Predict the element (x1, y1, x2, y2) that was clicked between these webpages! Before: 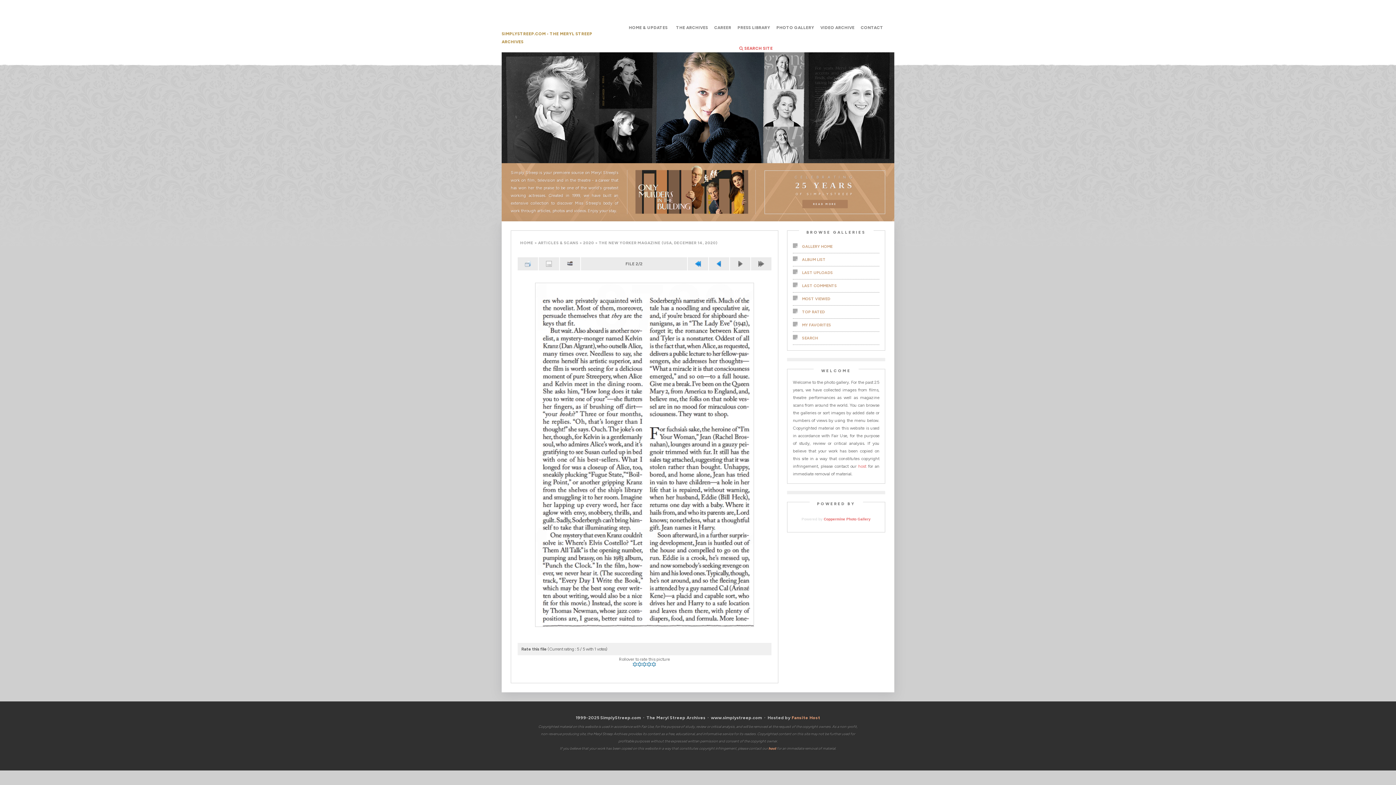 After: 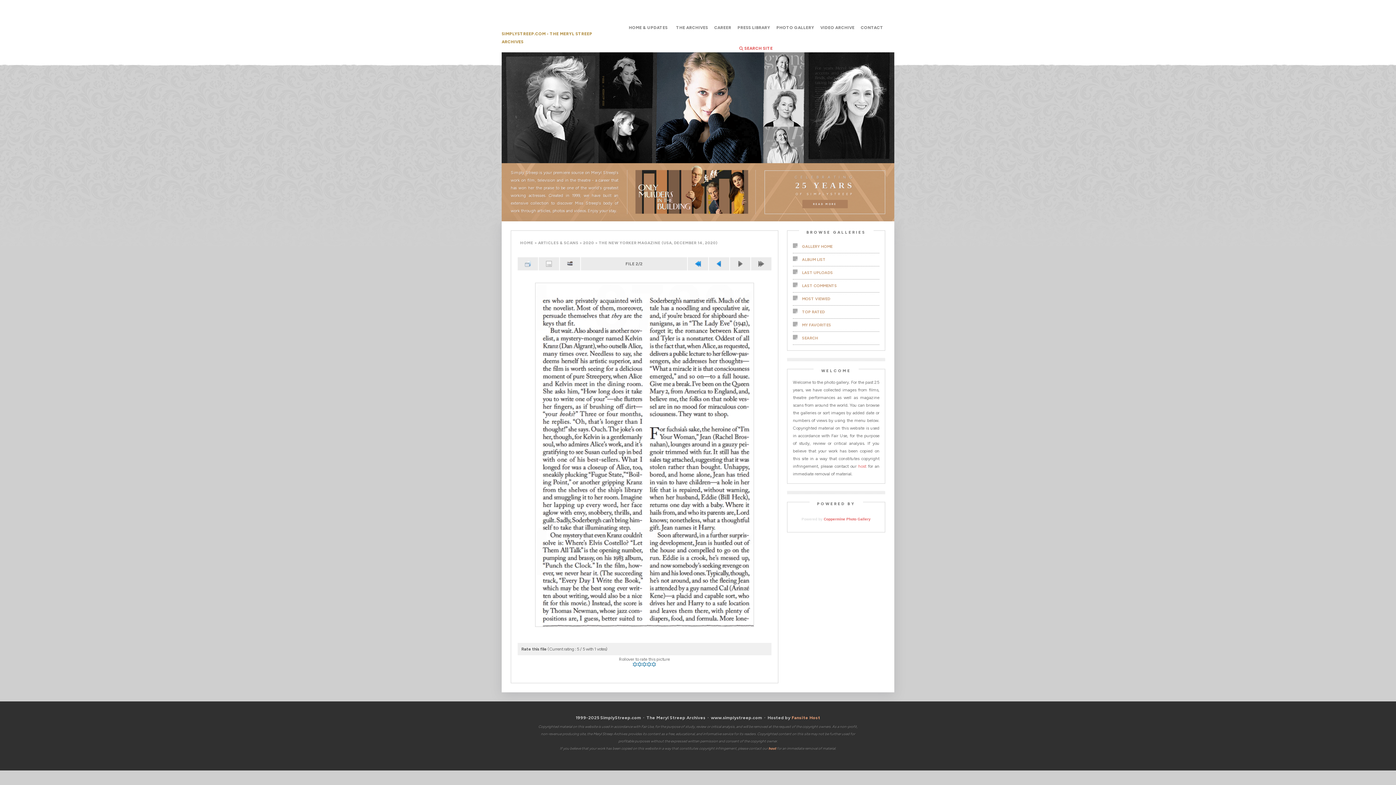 Action: label: host bbox: (768, 746, 776, 752)